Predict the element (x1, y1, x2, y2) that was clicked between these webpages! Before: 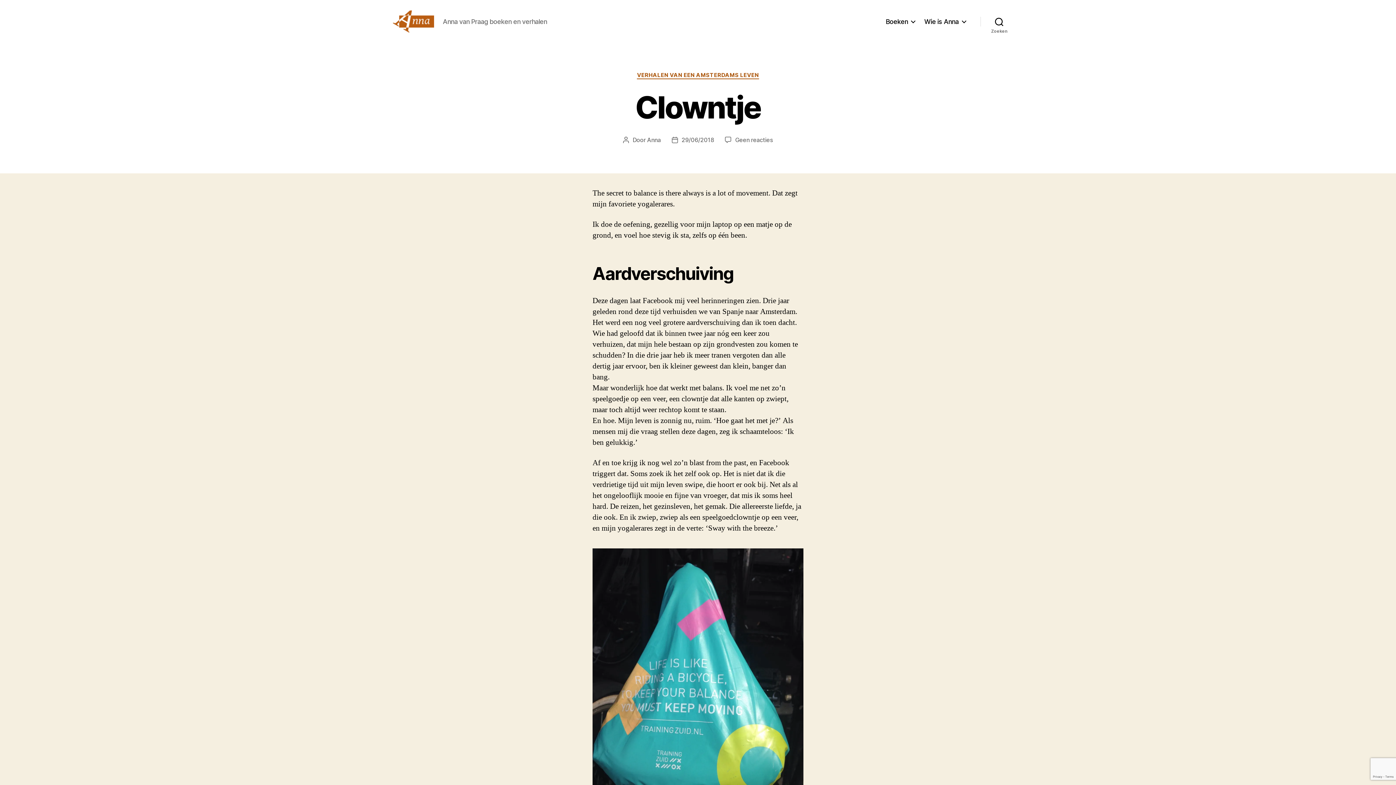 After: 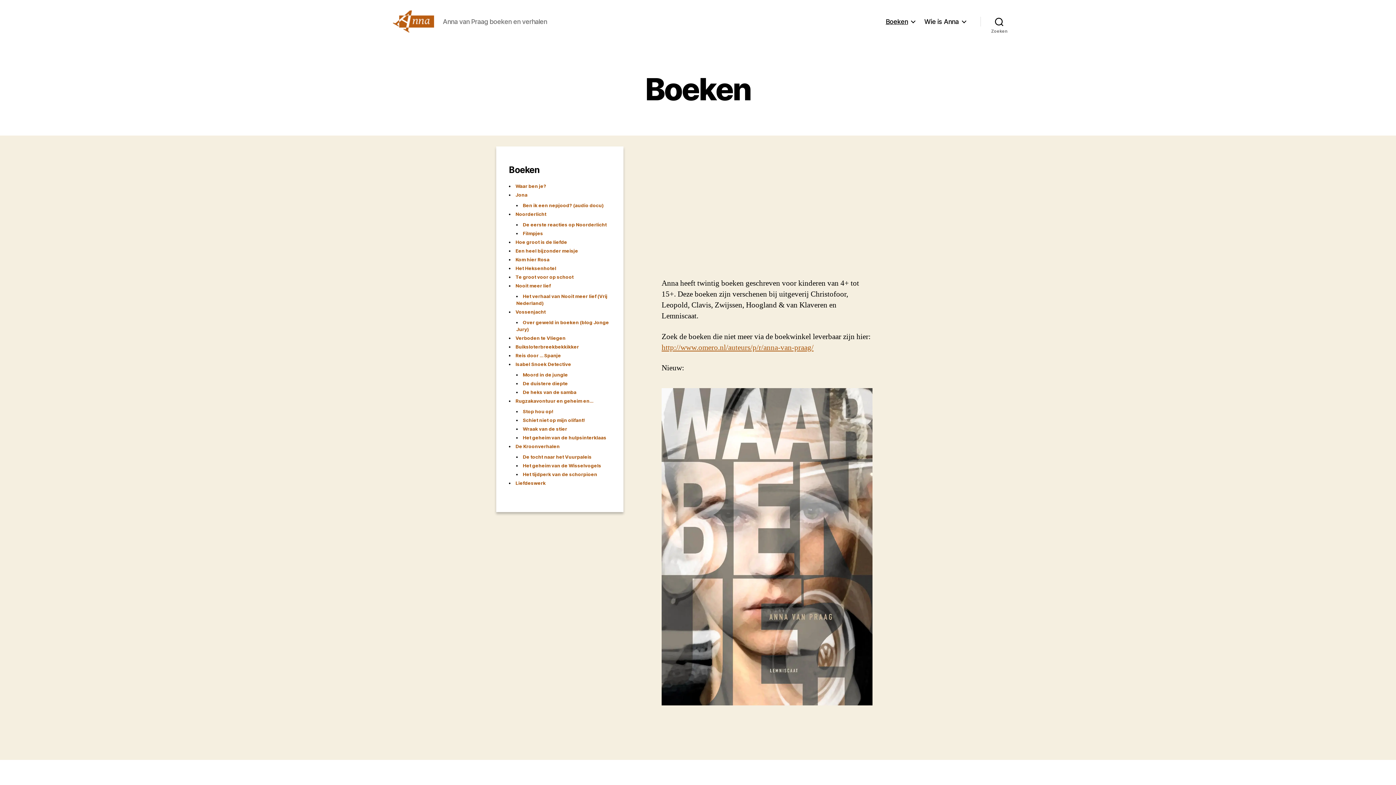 Action: bbox: (885, 17, 915, 25) label: Boeken